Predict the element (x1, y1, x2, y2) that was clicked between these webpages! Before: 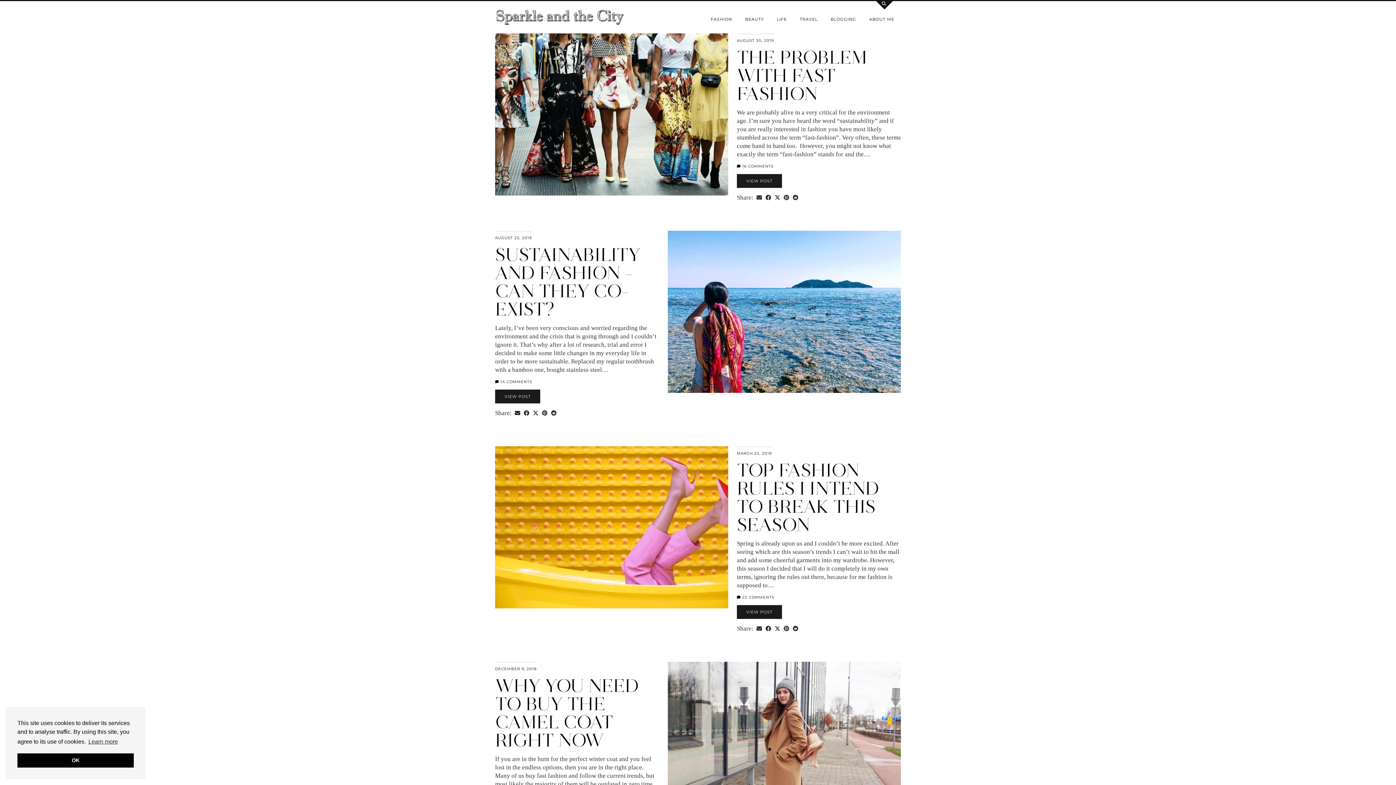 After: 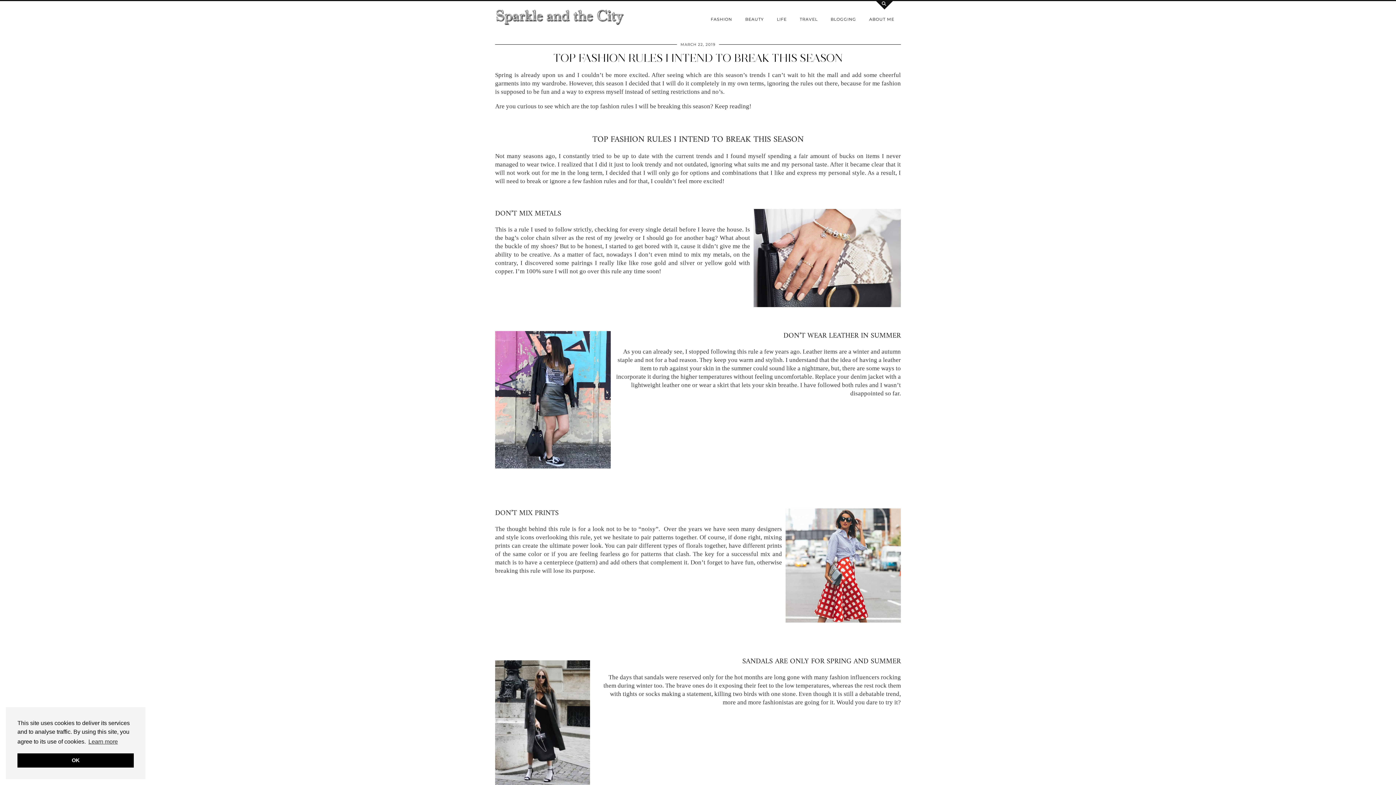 Action: bbox: (737, 605, 782, 619) label: VIEW POST